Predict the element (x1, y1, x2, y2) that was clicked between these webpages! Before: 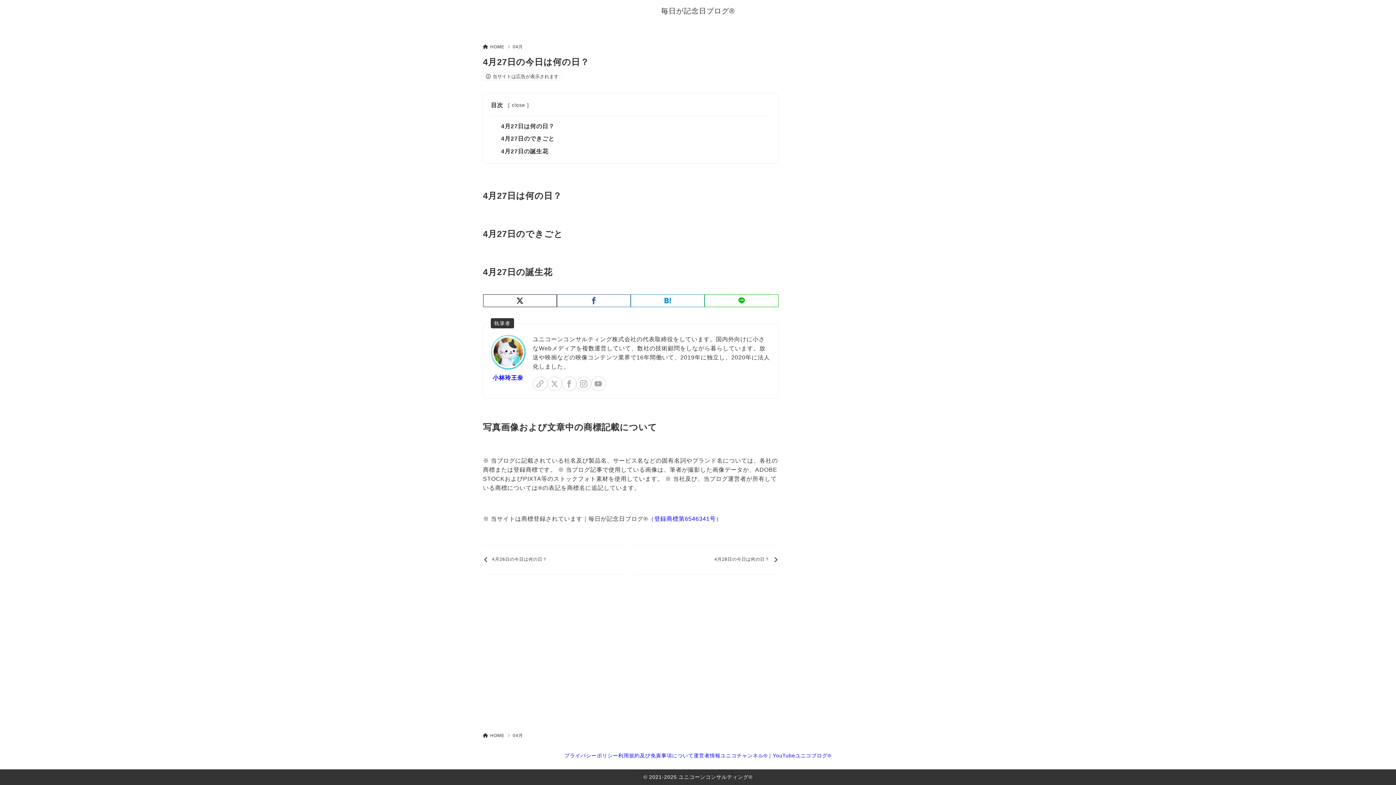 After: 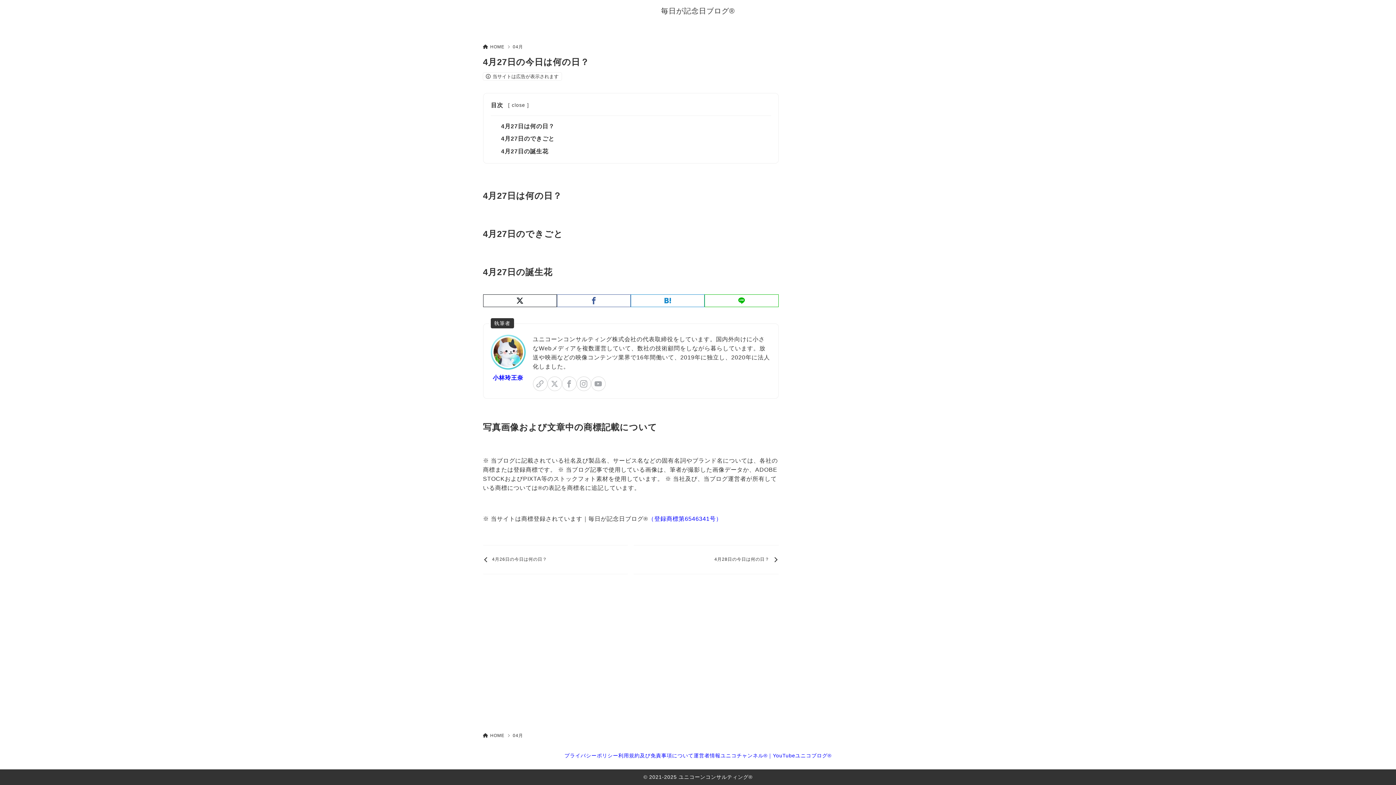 Action: bbox: (648, 515, 722, 522) label: （登録商標第6546341号）